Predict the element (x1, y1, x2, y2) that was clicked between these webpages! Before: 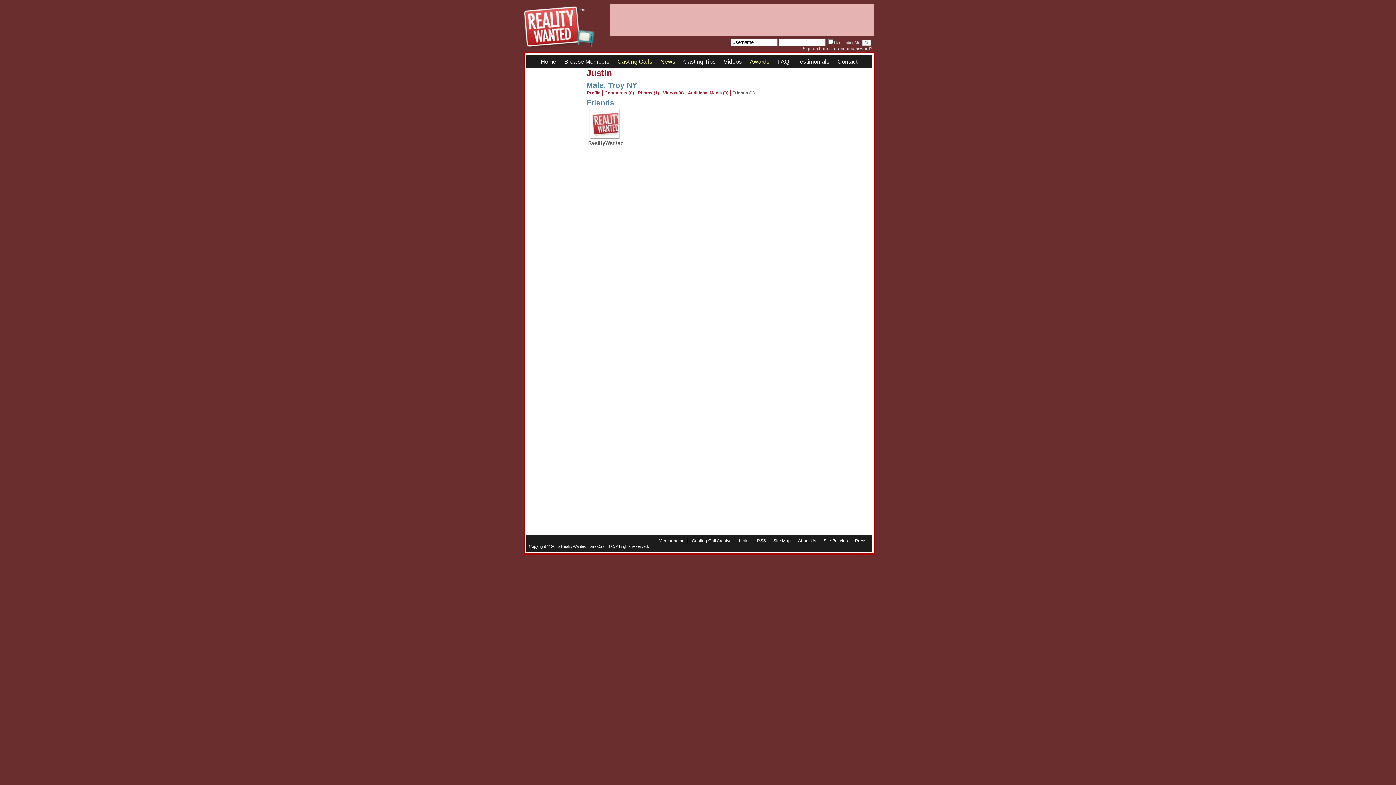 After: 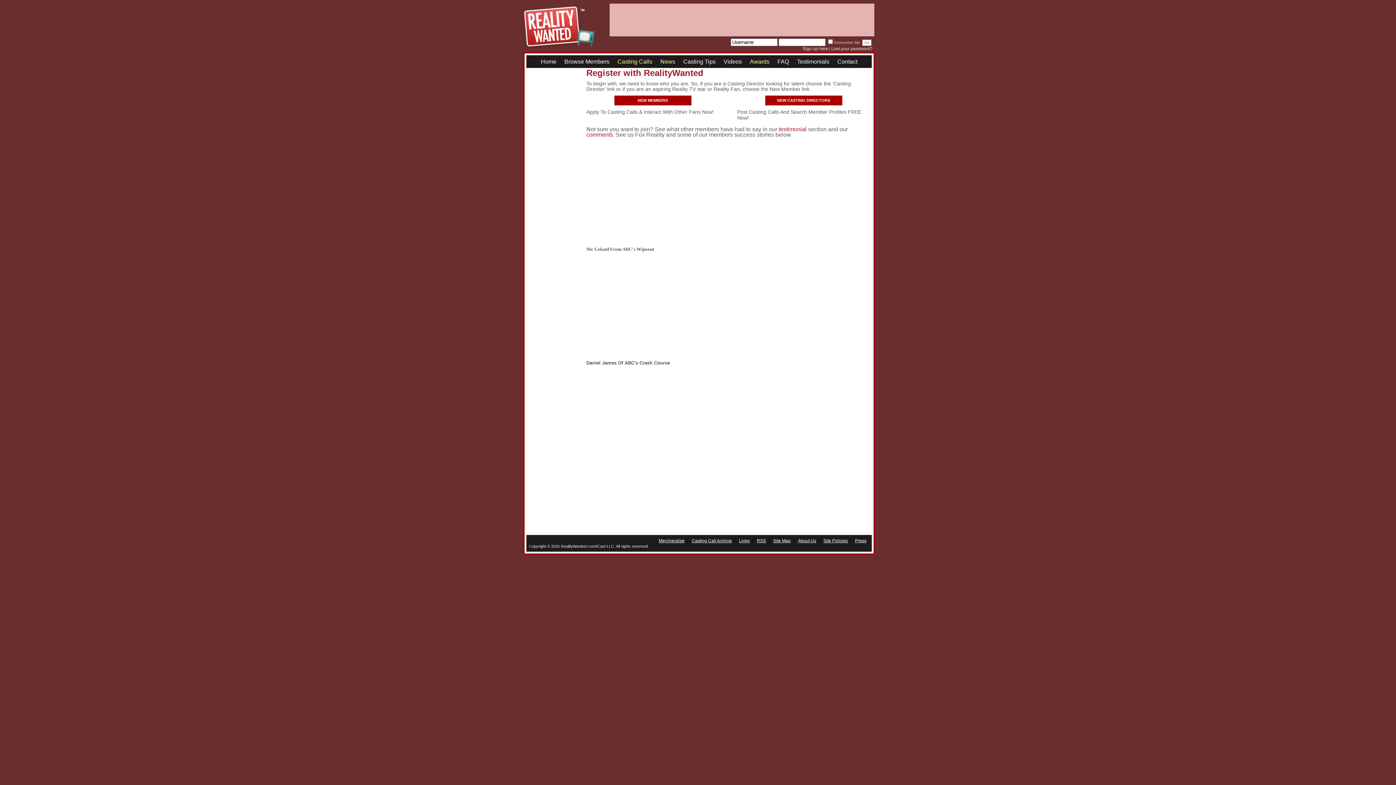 Action: bbox: (802, 46, 828, 51) label: Sign up here